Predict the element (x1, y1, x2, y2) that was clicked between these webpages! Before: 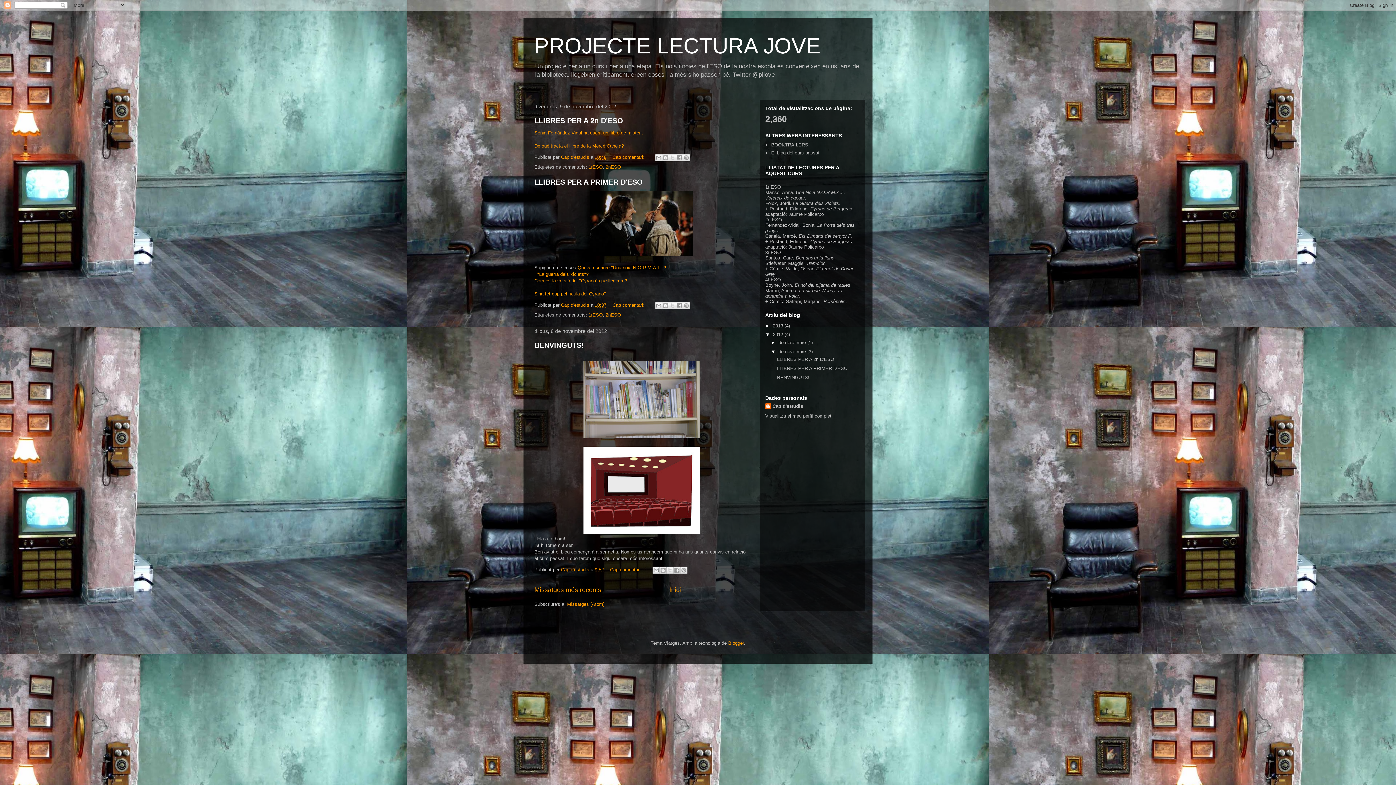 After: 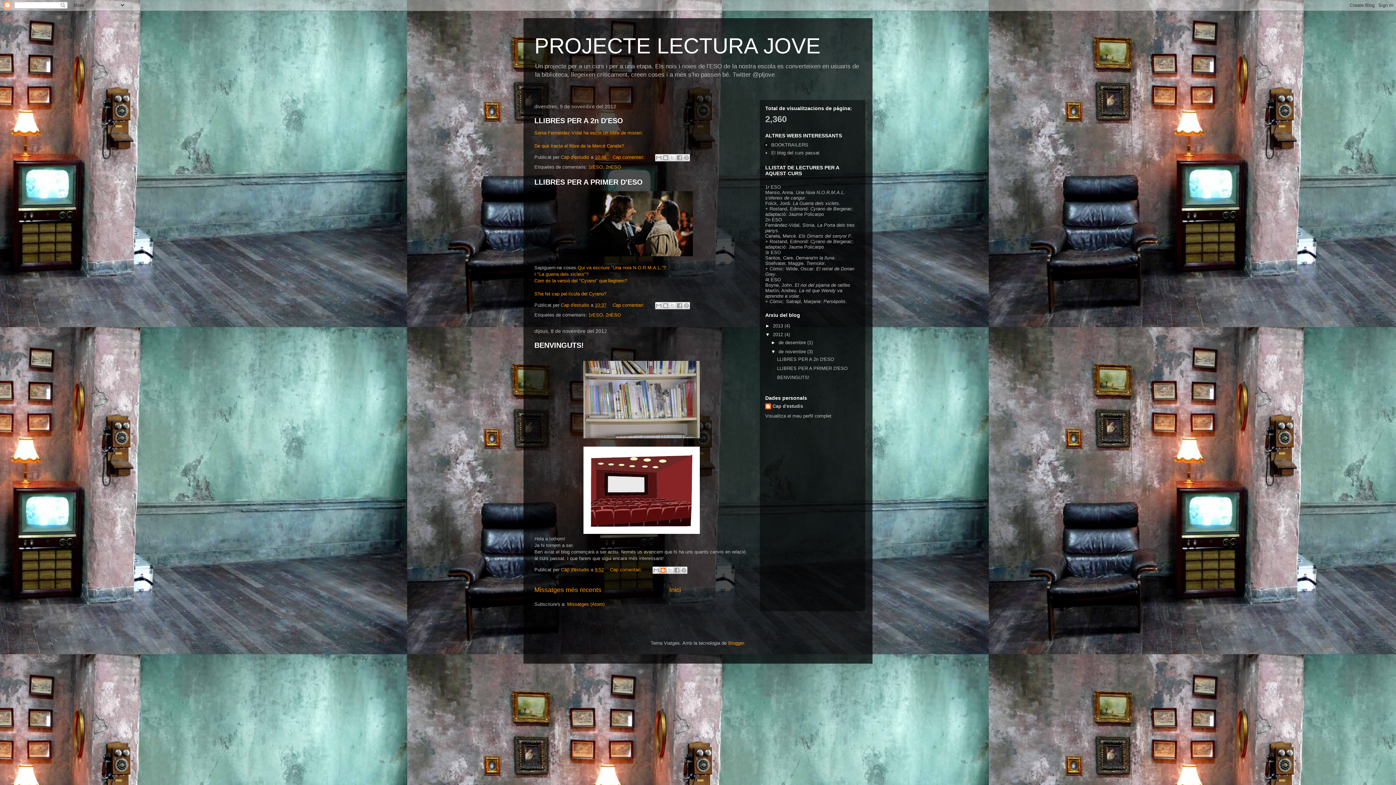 Action: bbox: (659, 566, 666, 574) label: BlogThis!